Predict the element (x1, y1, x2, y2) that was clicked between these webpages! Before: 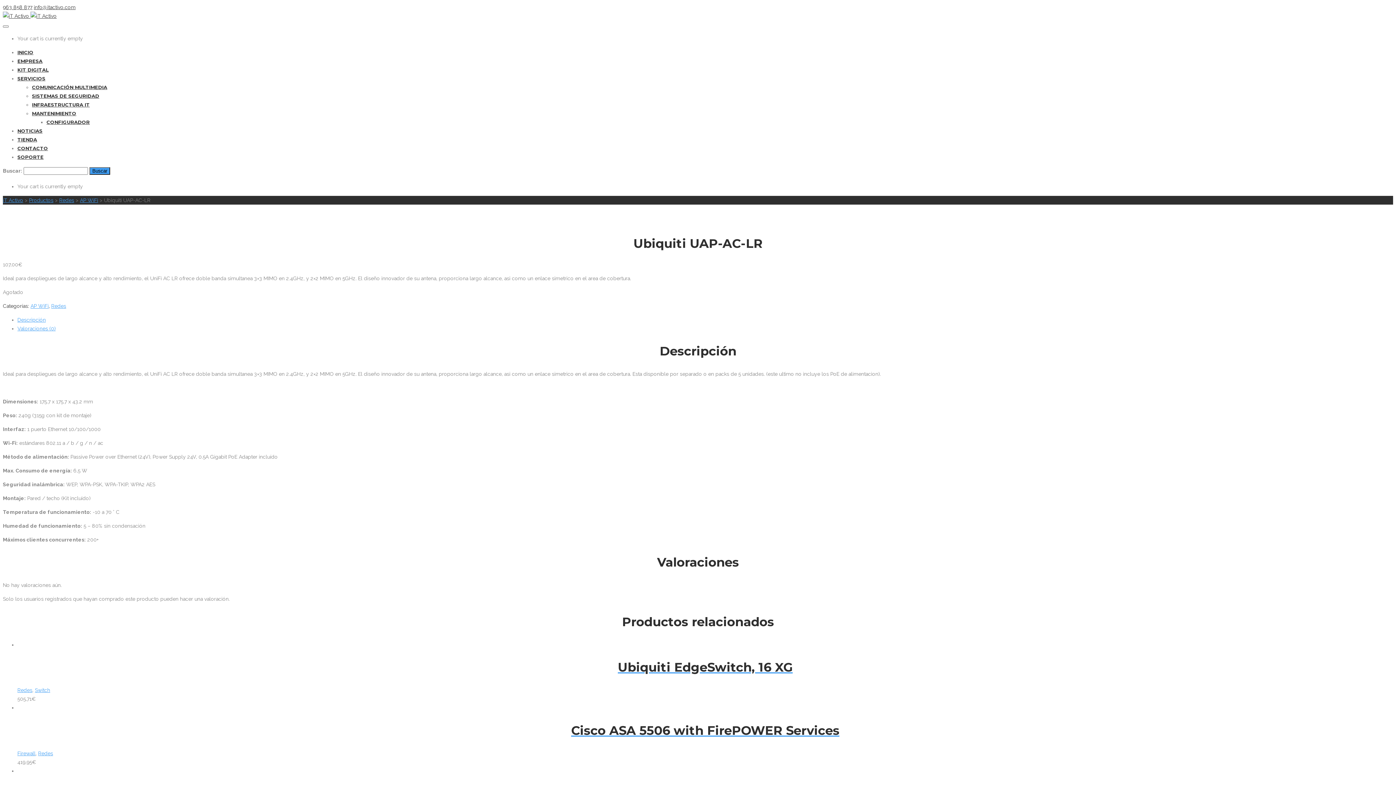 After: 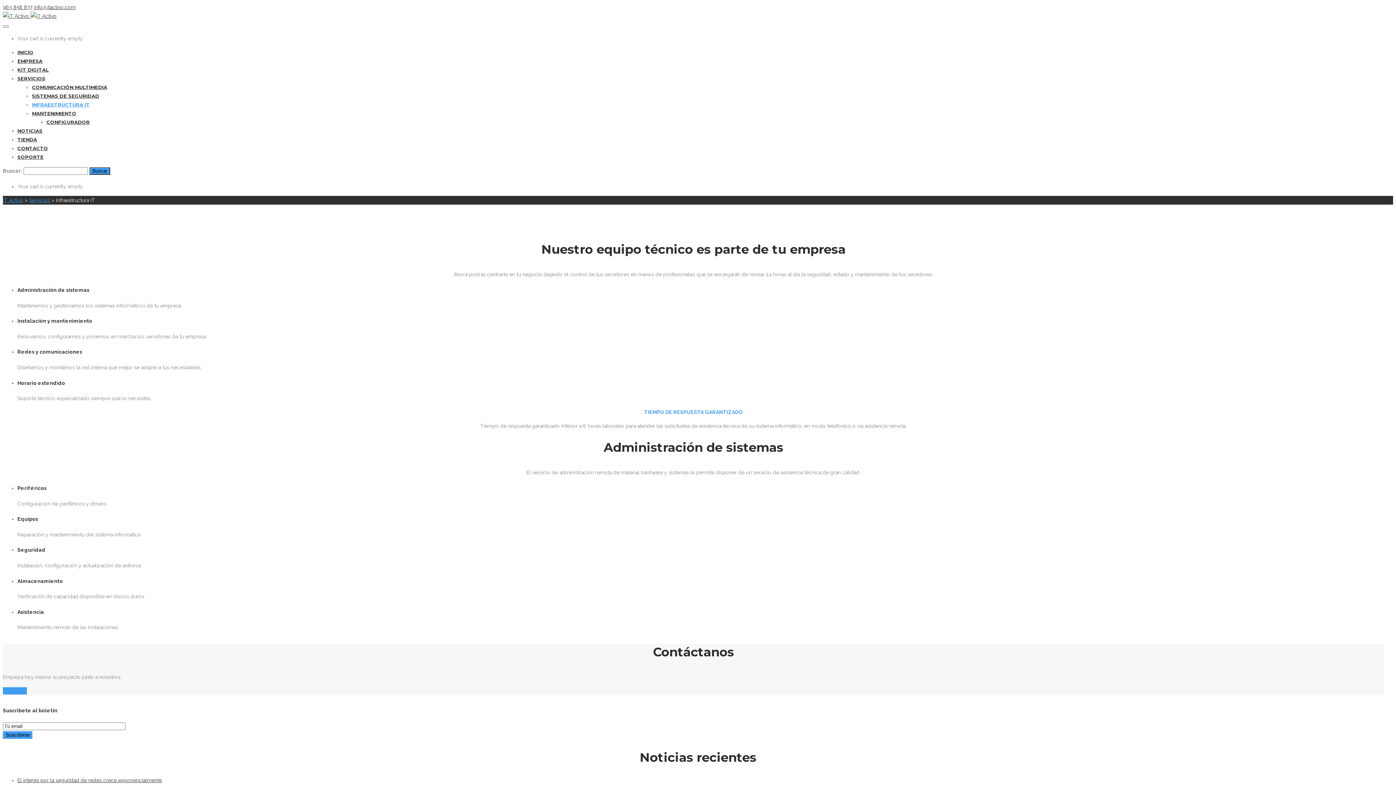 Action: label: INFRAESTRUCTURA IT bbox: (32, 101, 89, 107)